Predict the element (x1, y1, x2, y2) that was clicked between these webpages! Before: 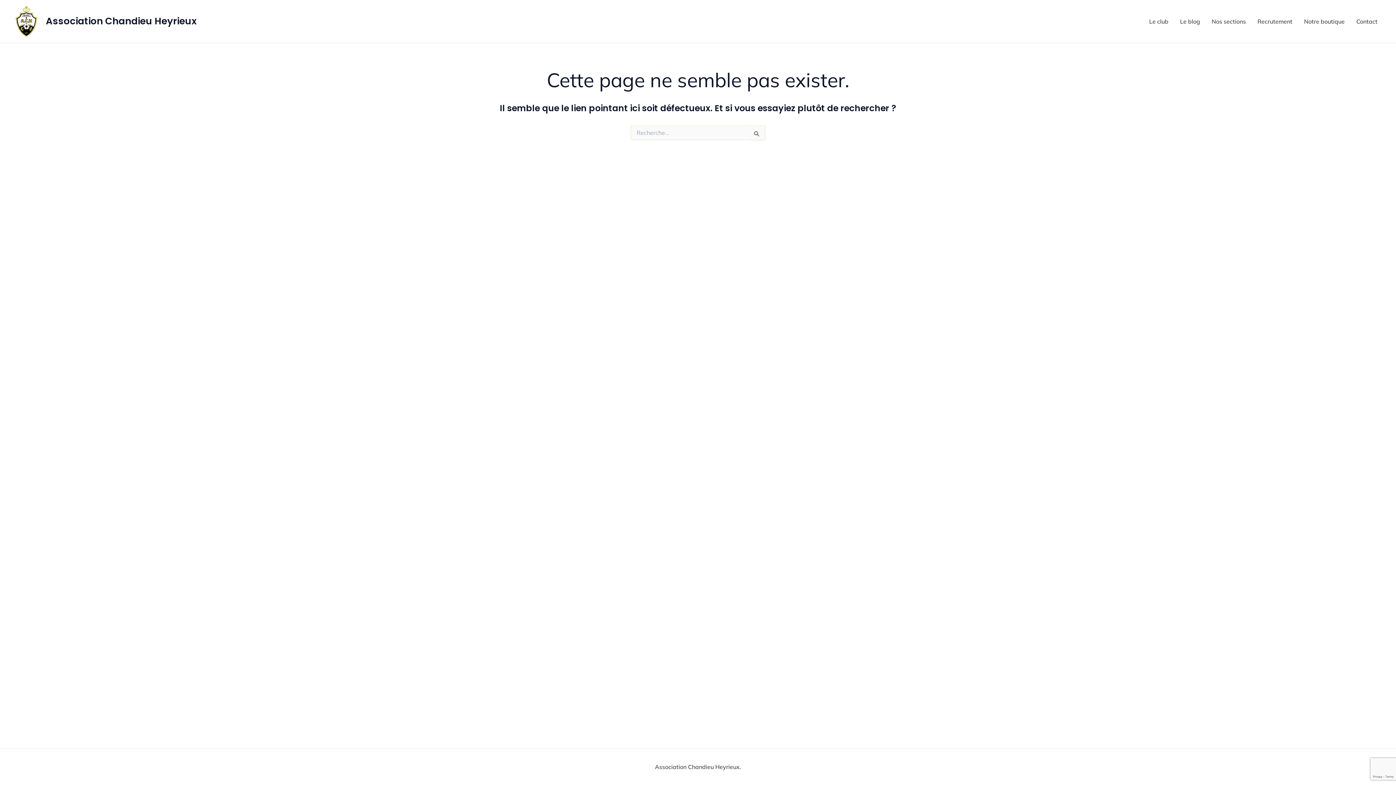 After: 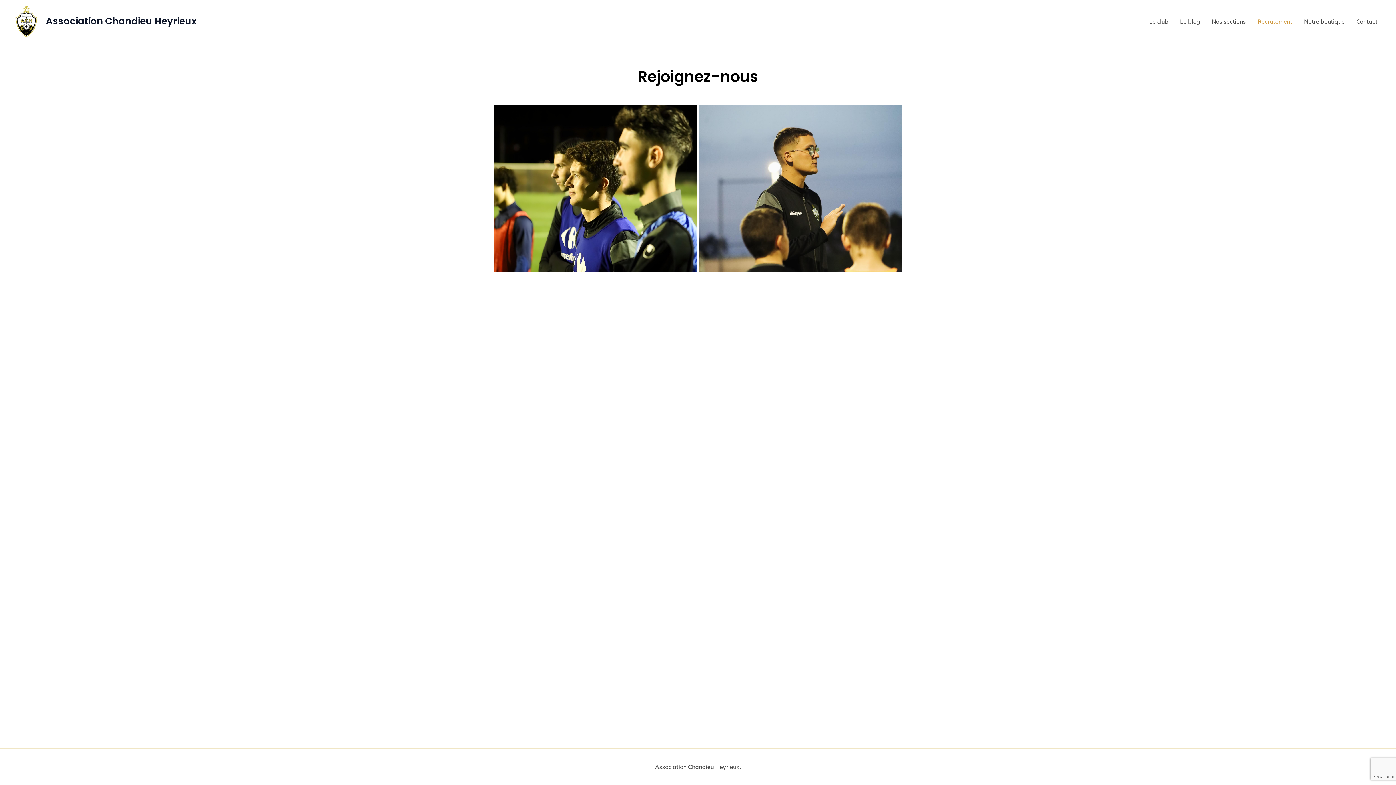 Action: bbox: (1252, 6, 1298, 35) label: Recrutement